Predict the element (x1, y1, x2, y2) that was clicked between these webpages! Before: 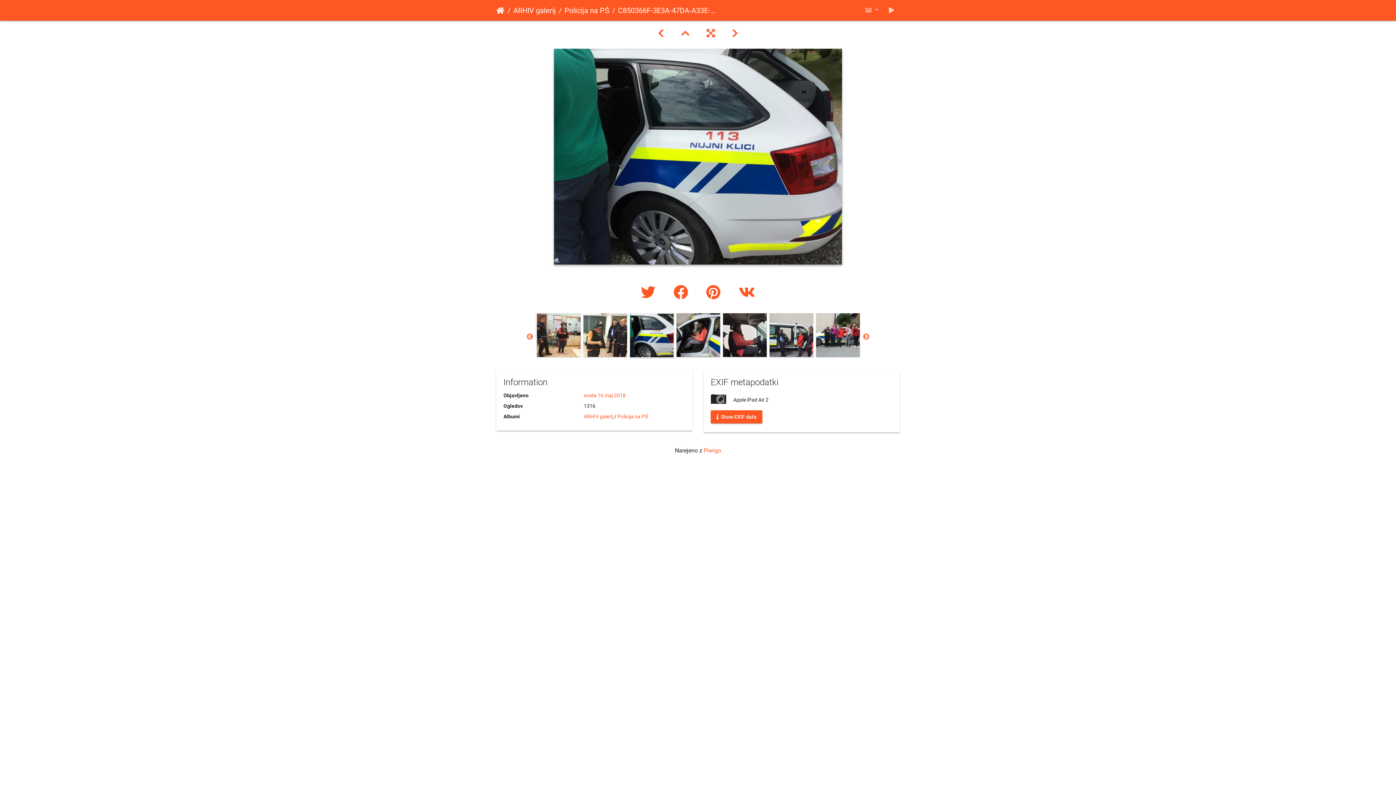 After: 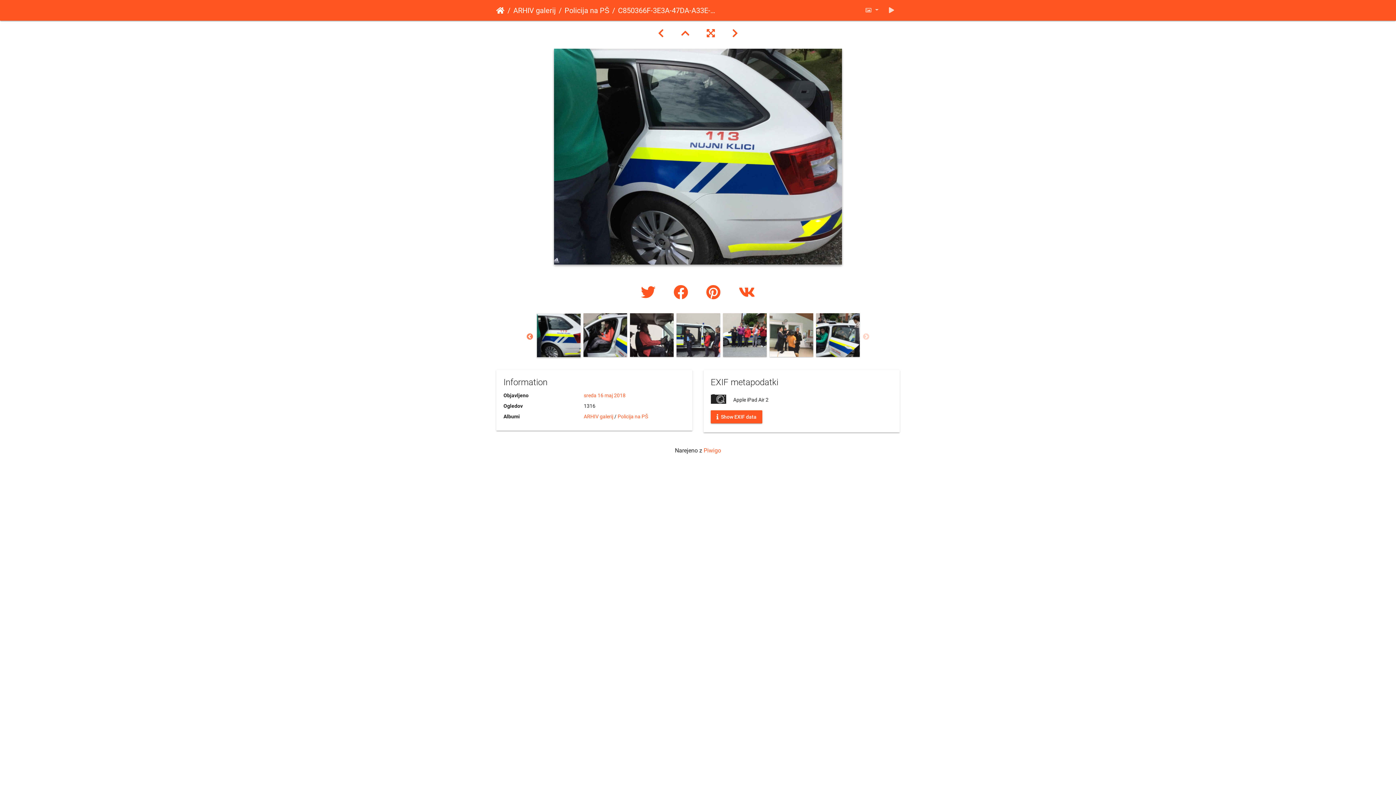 Action: label: Next bbox: (862, 333, 870, 340)